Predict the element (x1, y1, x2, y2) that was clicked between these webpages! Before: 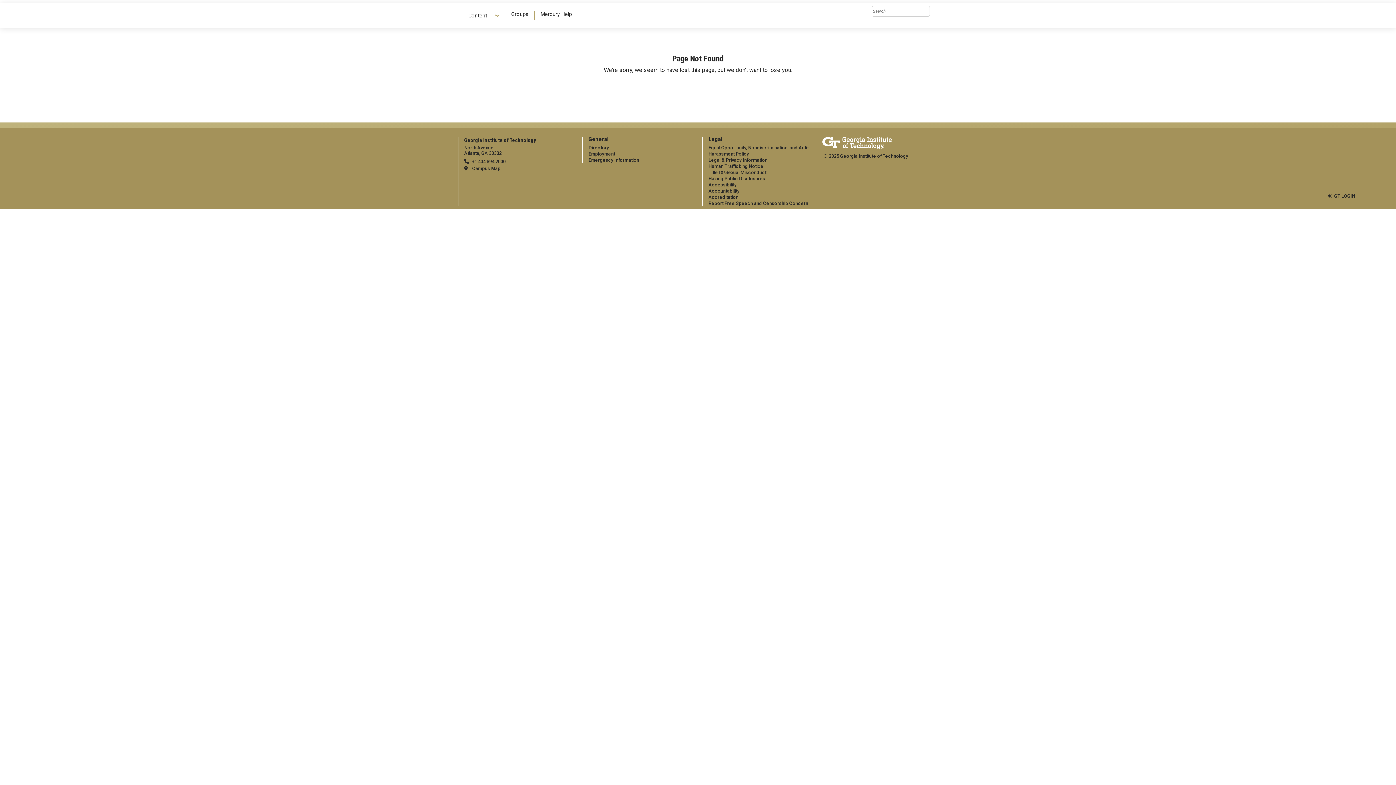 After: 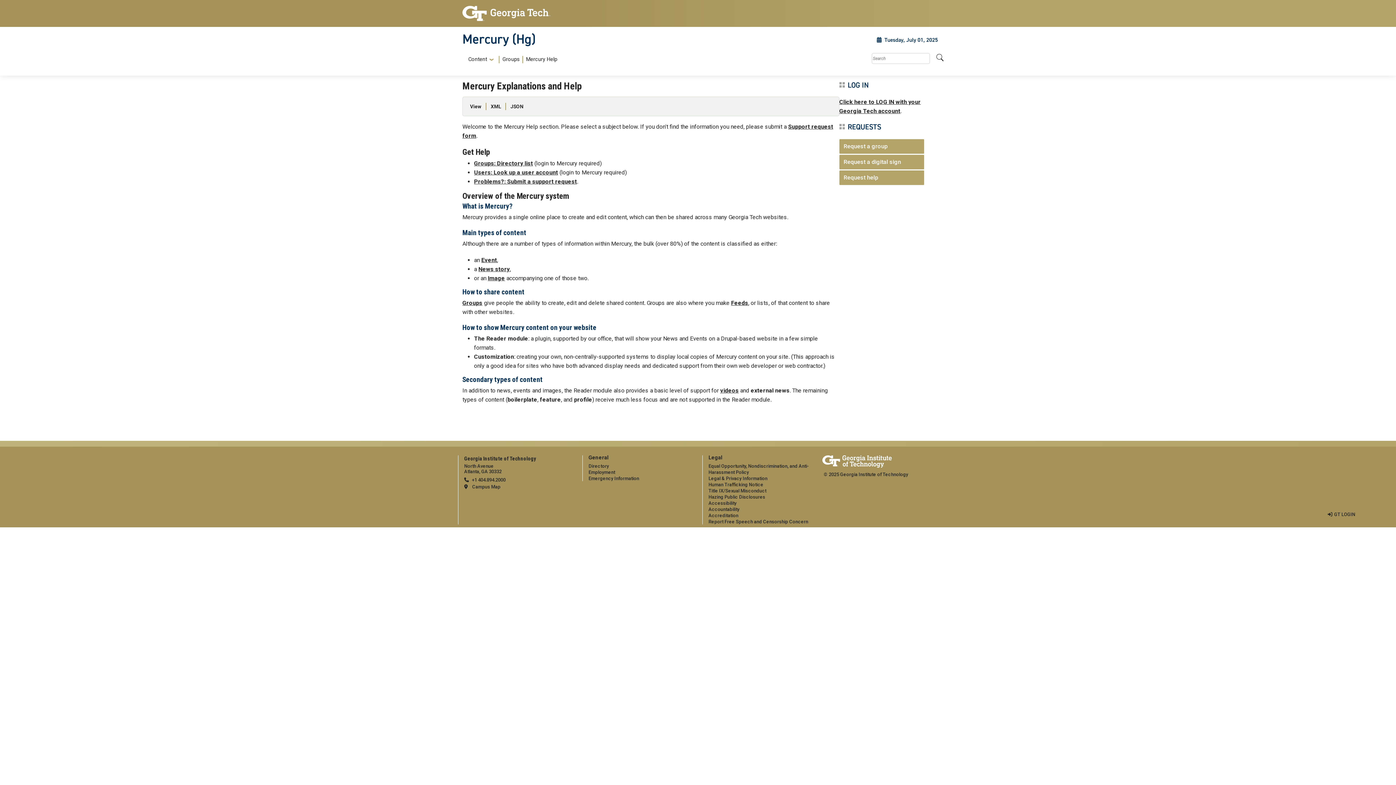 Action: bbox: (537, 10, 574, 18) label: Mercury Help